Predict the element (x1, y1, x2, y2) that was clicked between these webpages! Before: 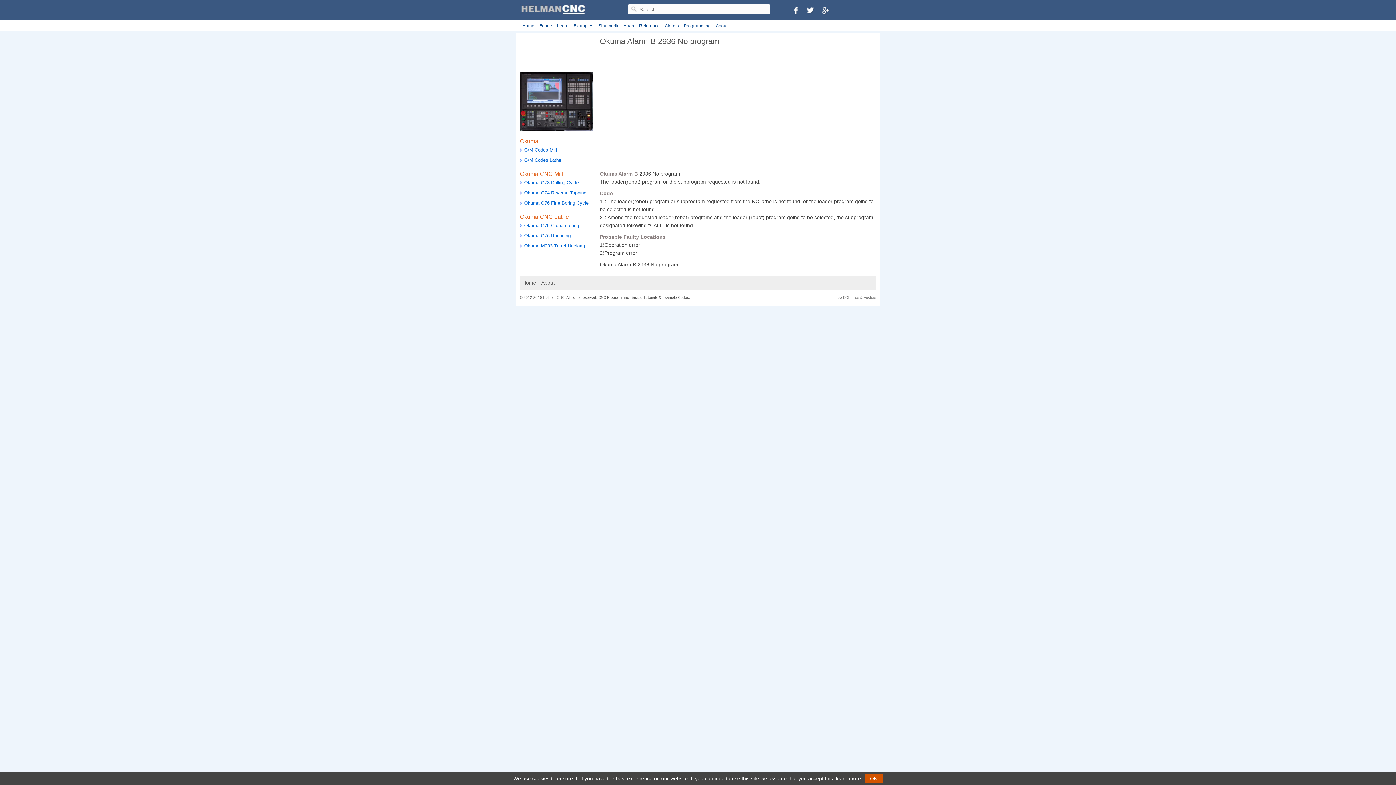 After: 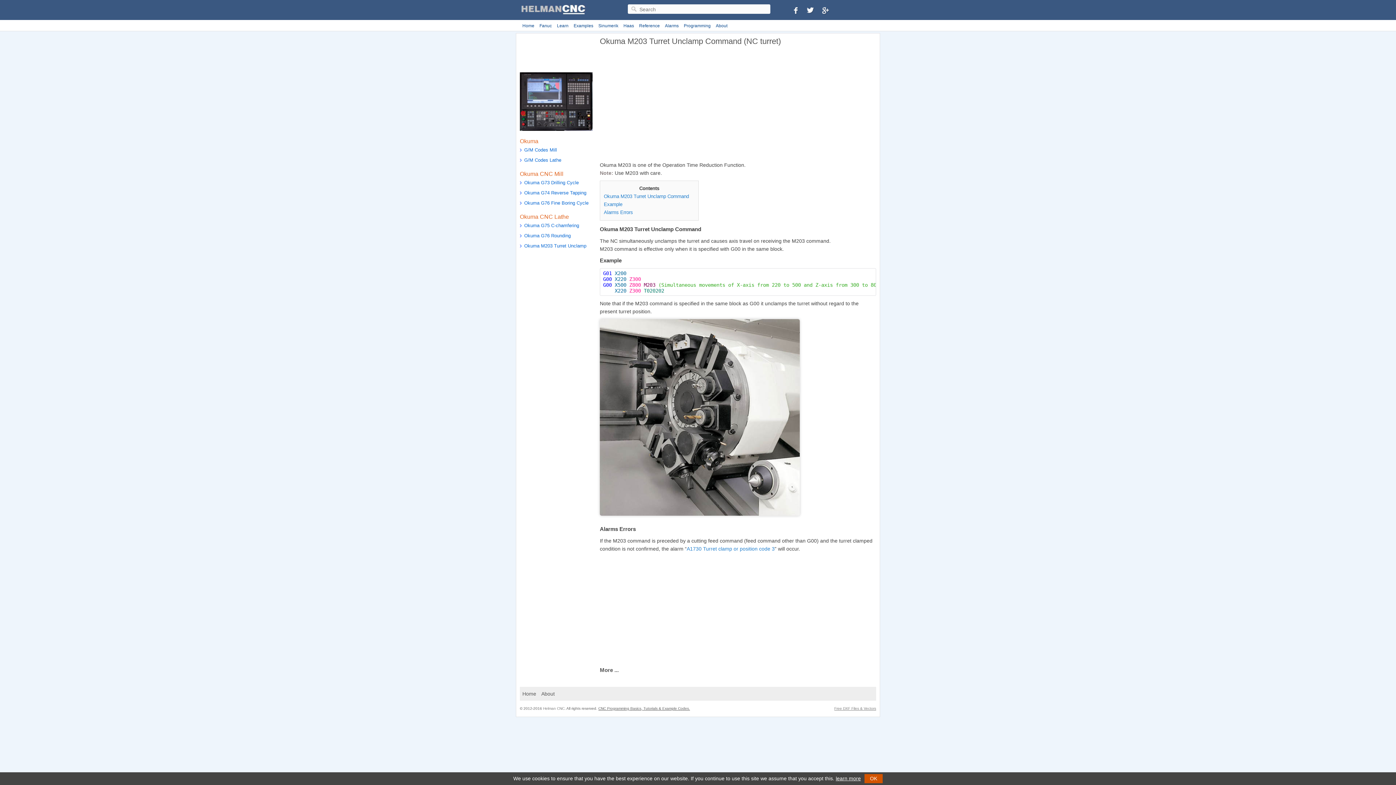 Action: bbox: (520, 241, 592, 252) label: Okuma M203 Turret Unclamp